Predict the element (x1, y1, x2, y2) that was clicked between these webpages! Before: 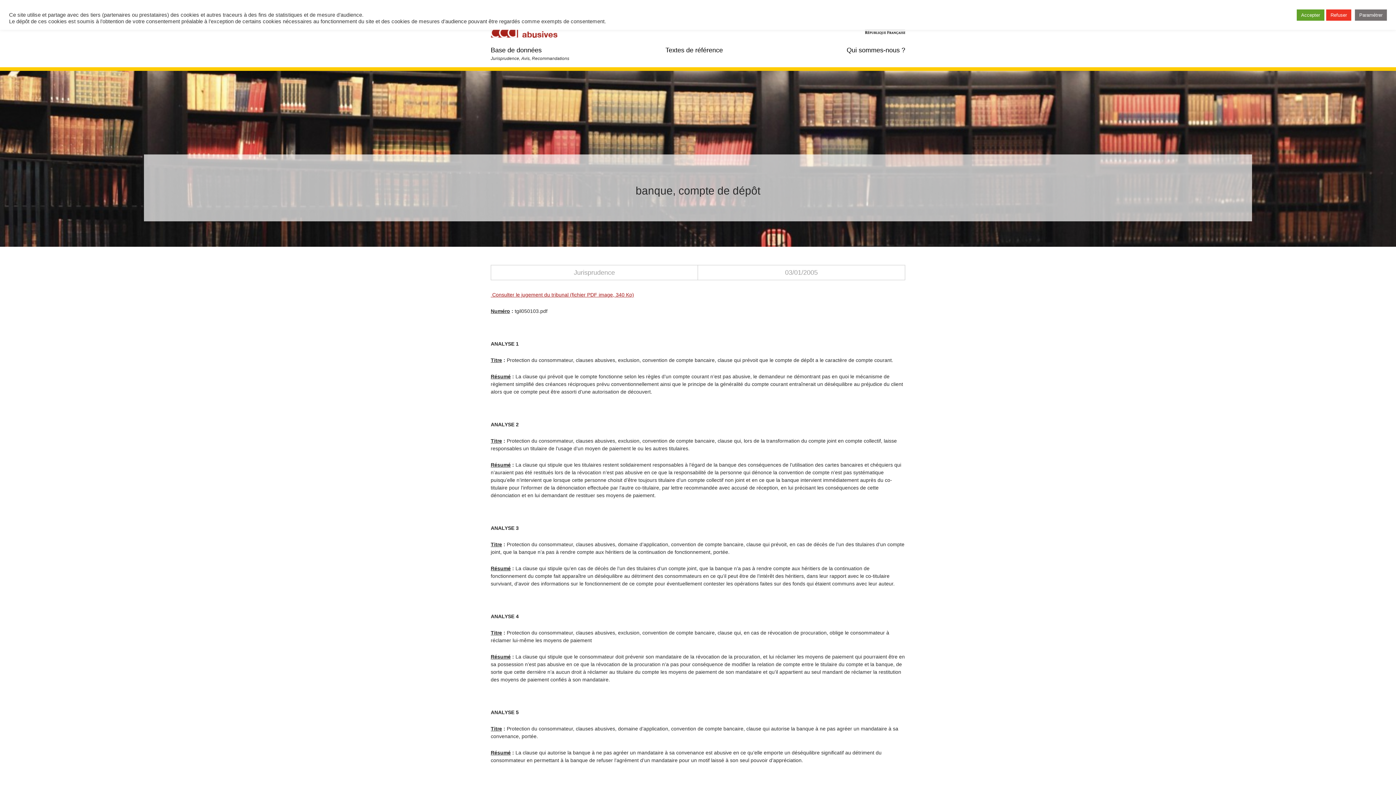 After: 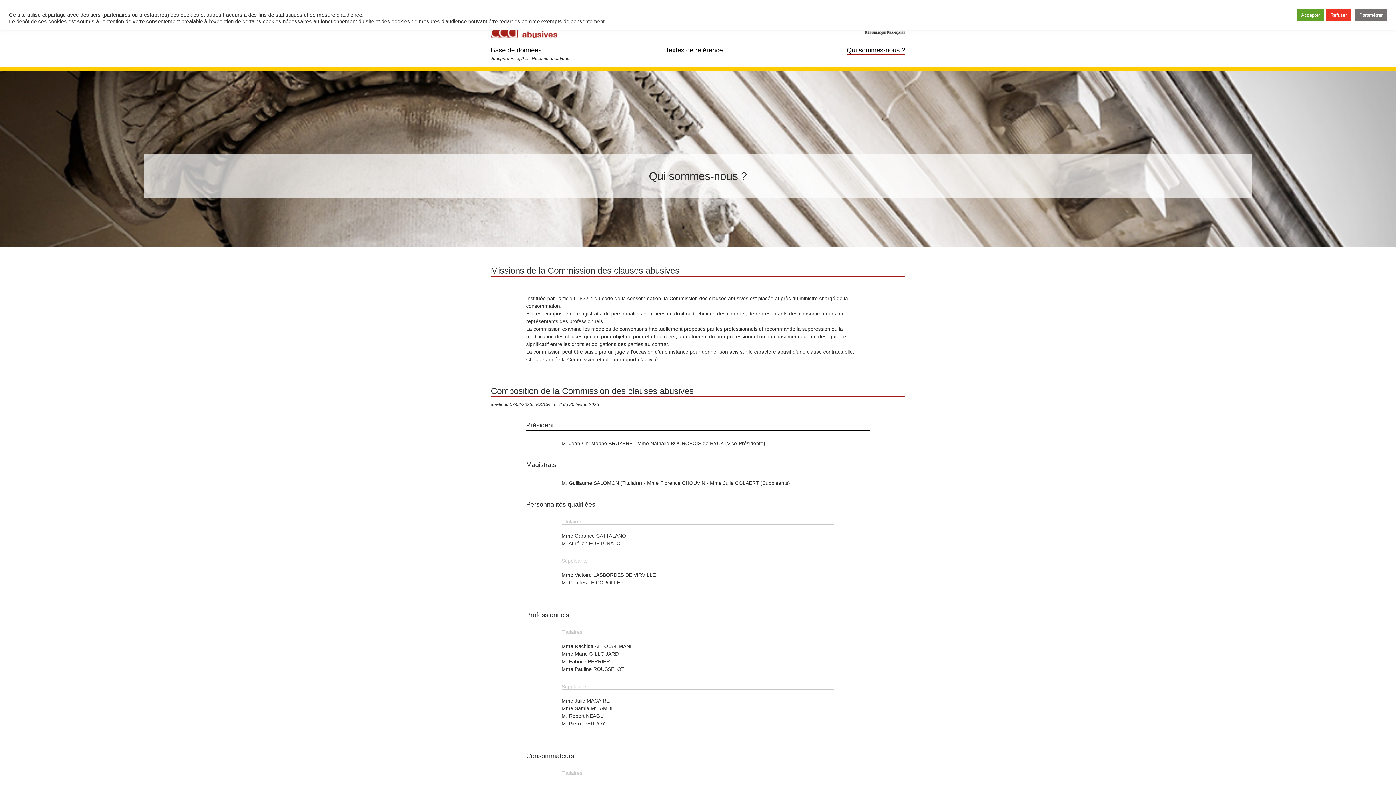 Action: bbox: (846, 46, 905, 54) label: Qui sommes-nous ?